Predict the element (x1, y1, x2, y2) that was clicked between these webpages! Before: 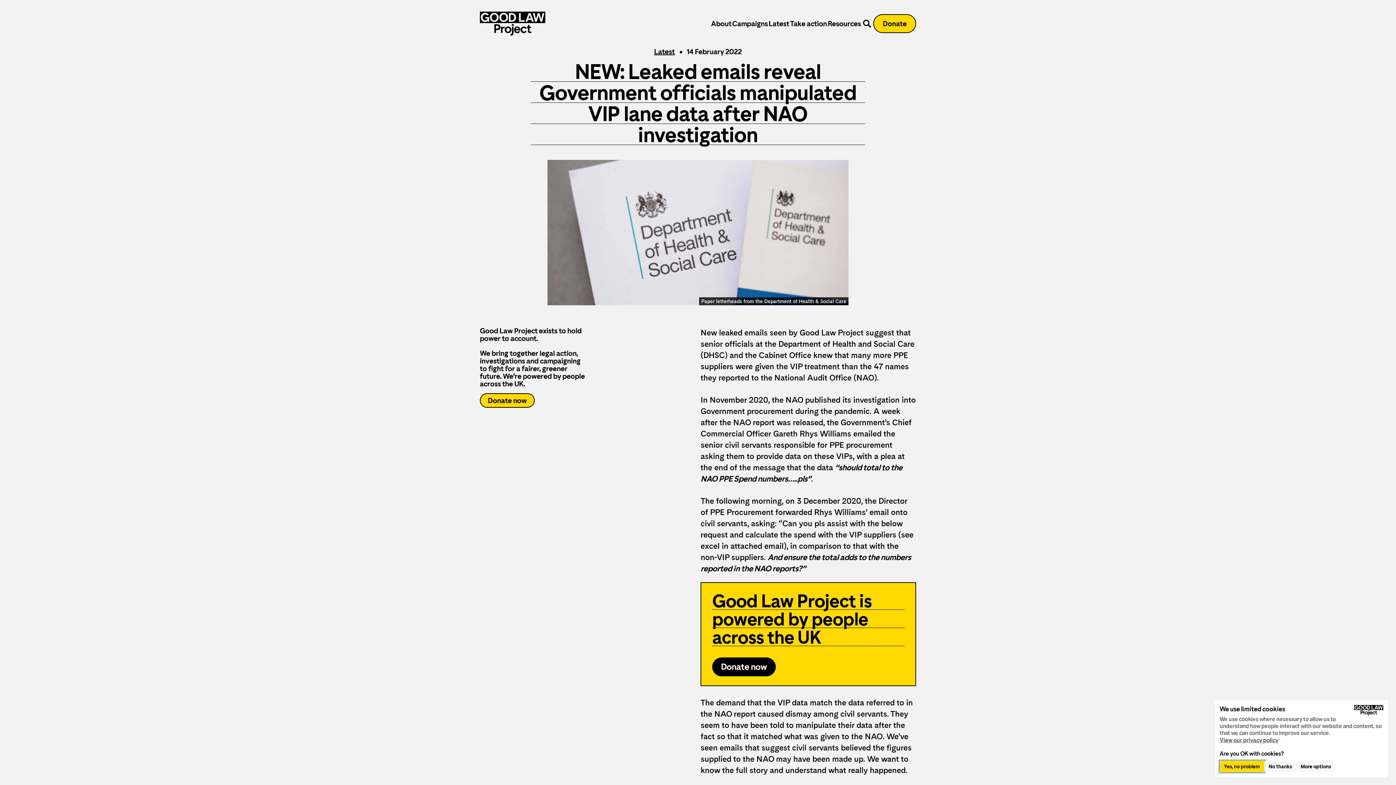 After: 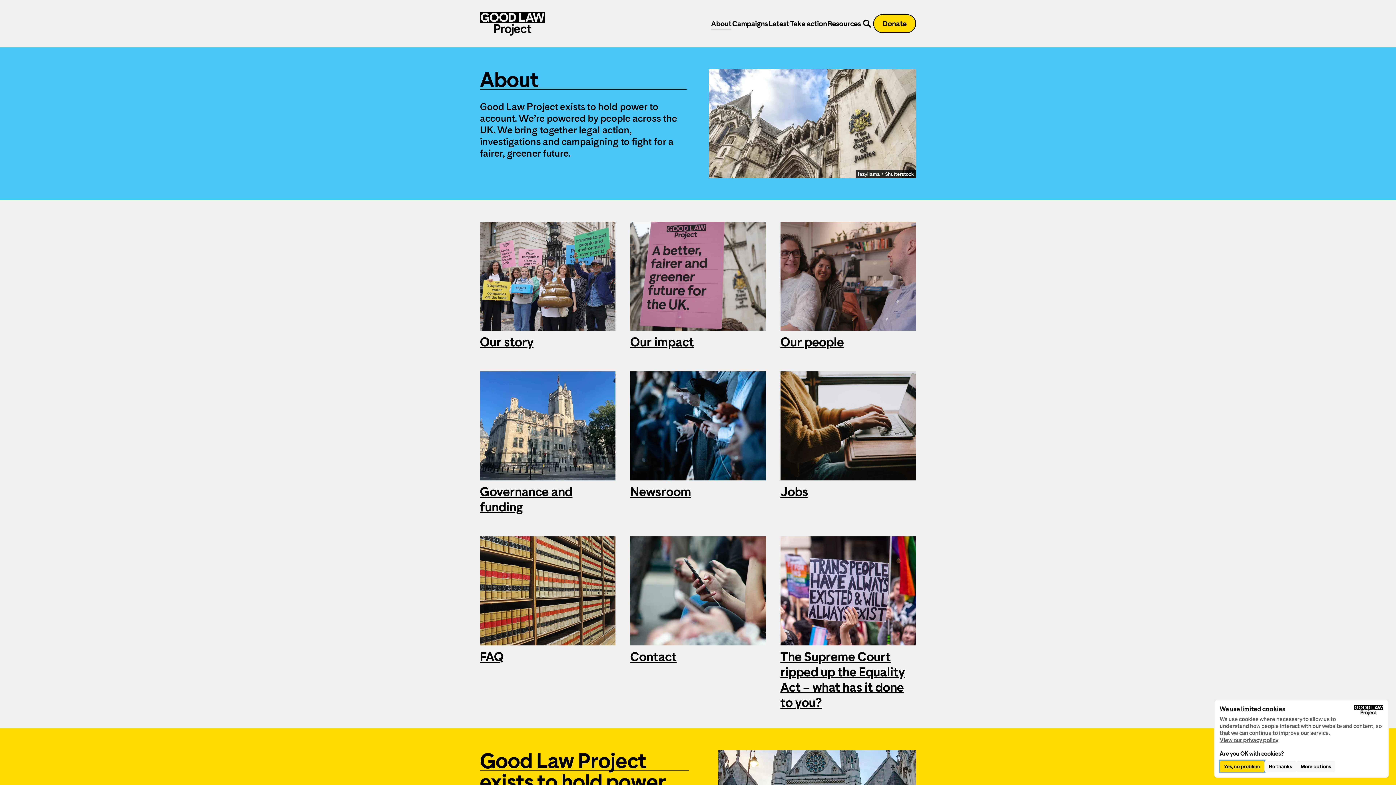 Action: bbox: (711, 19, 731, 28) label: About